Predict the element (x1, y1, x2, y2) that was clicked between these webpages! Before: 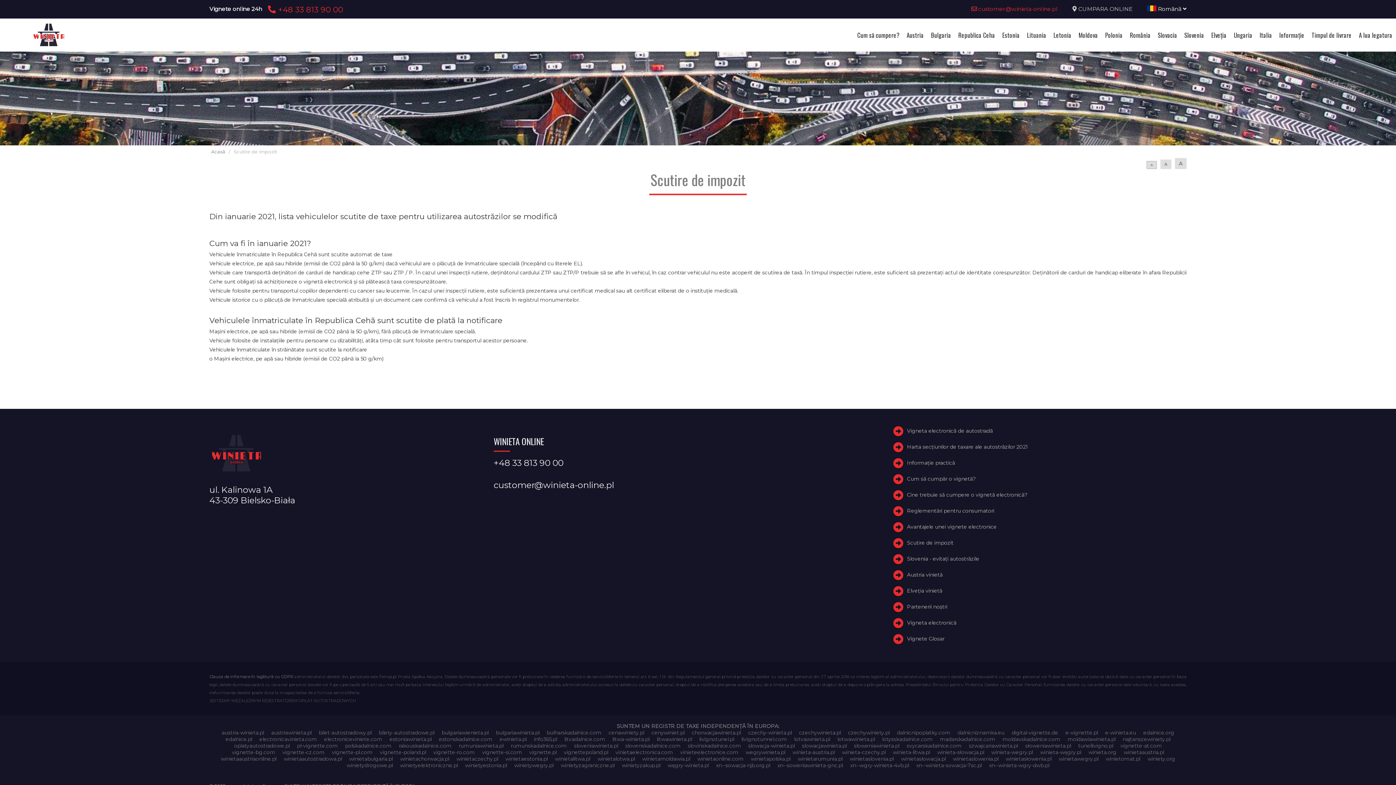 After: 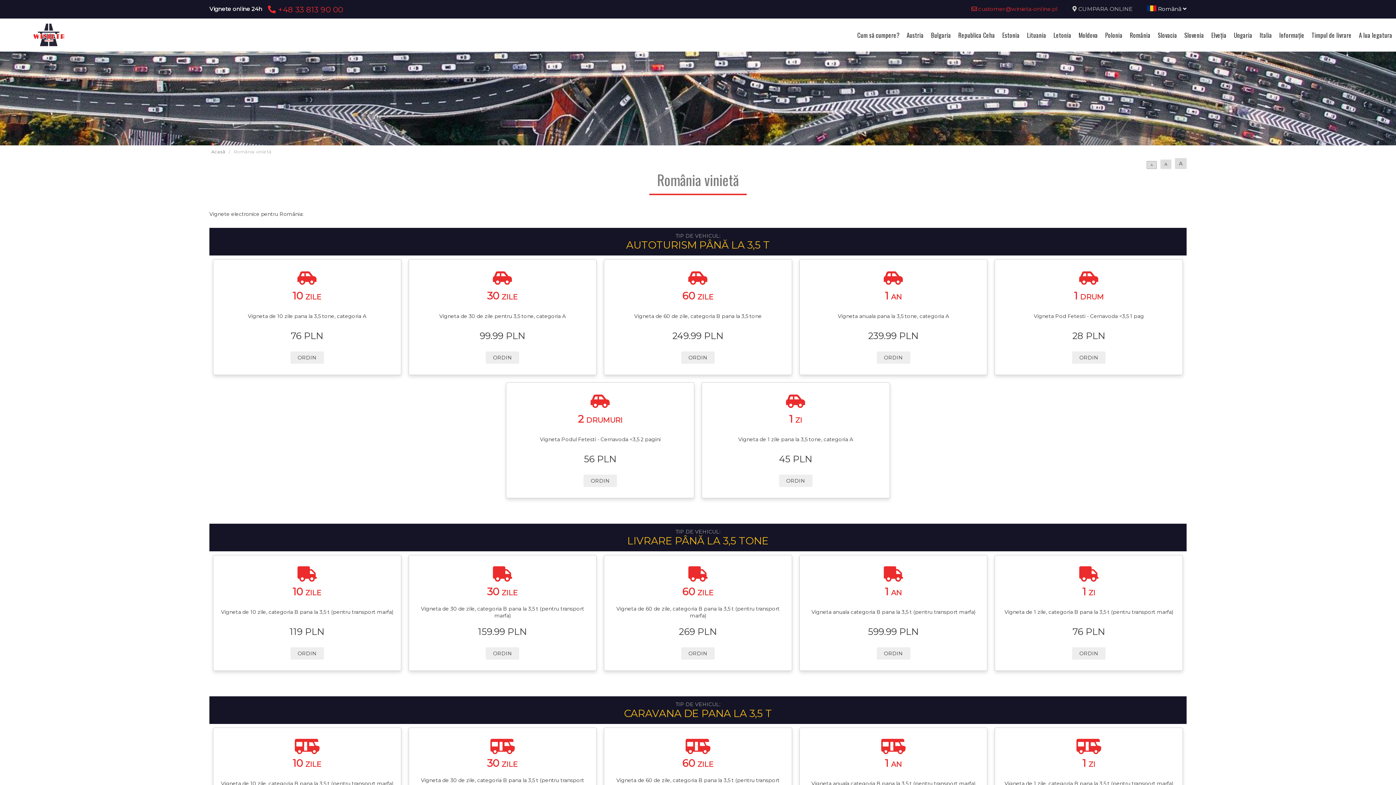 Action: bbox: (1126, 30, 1154, 39) label: România